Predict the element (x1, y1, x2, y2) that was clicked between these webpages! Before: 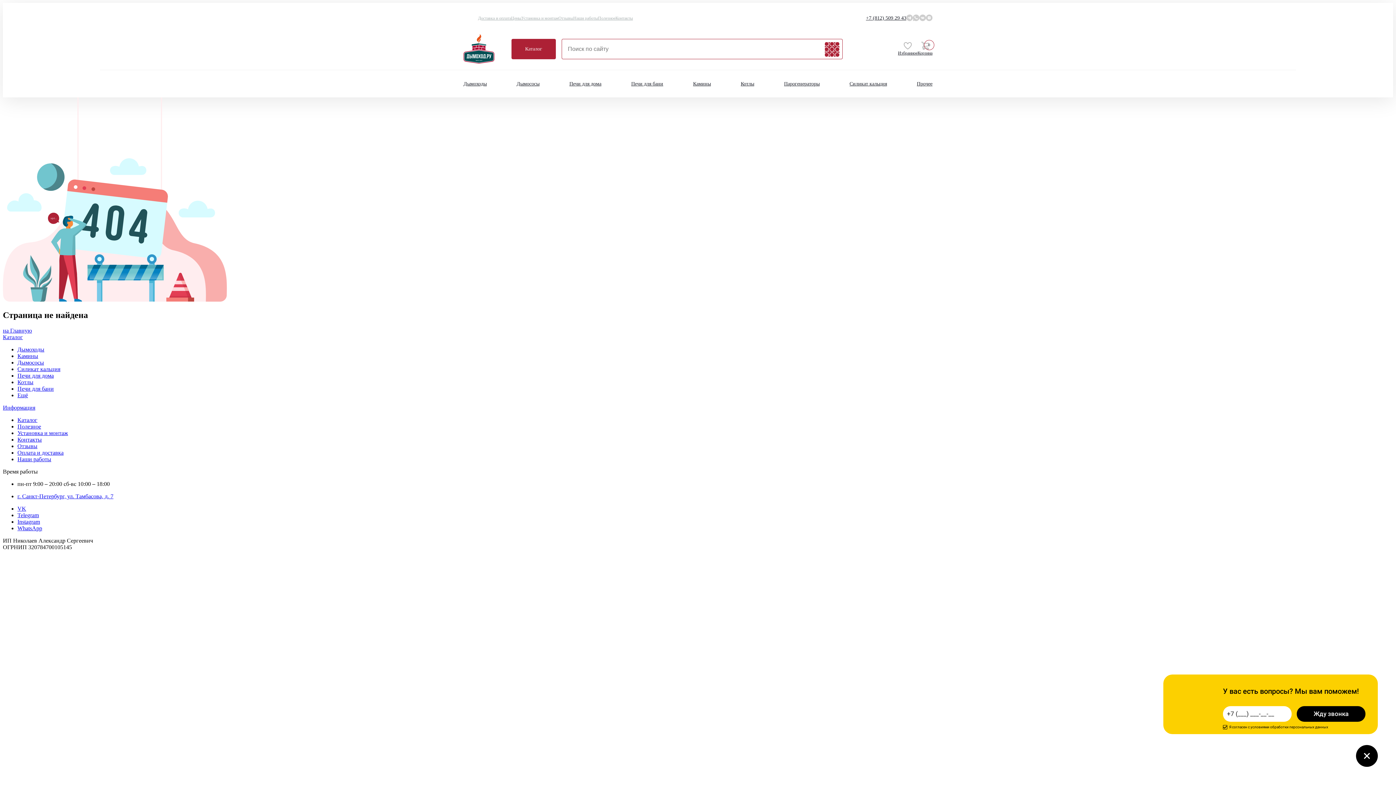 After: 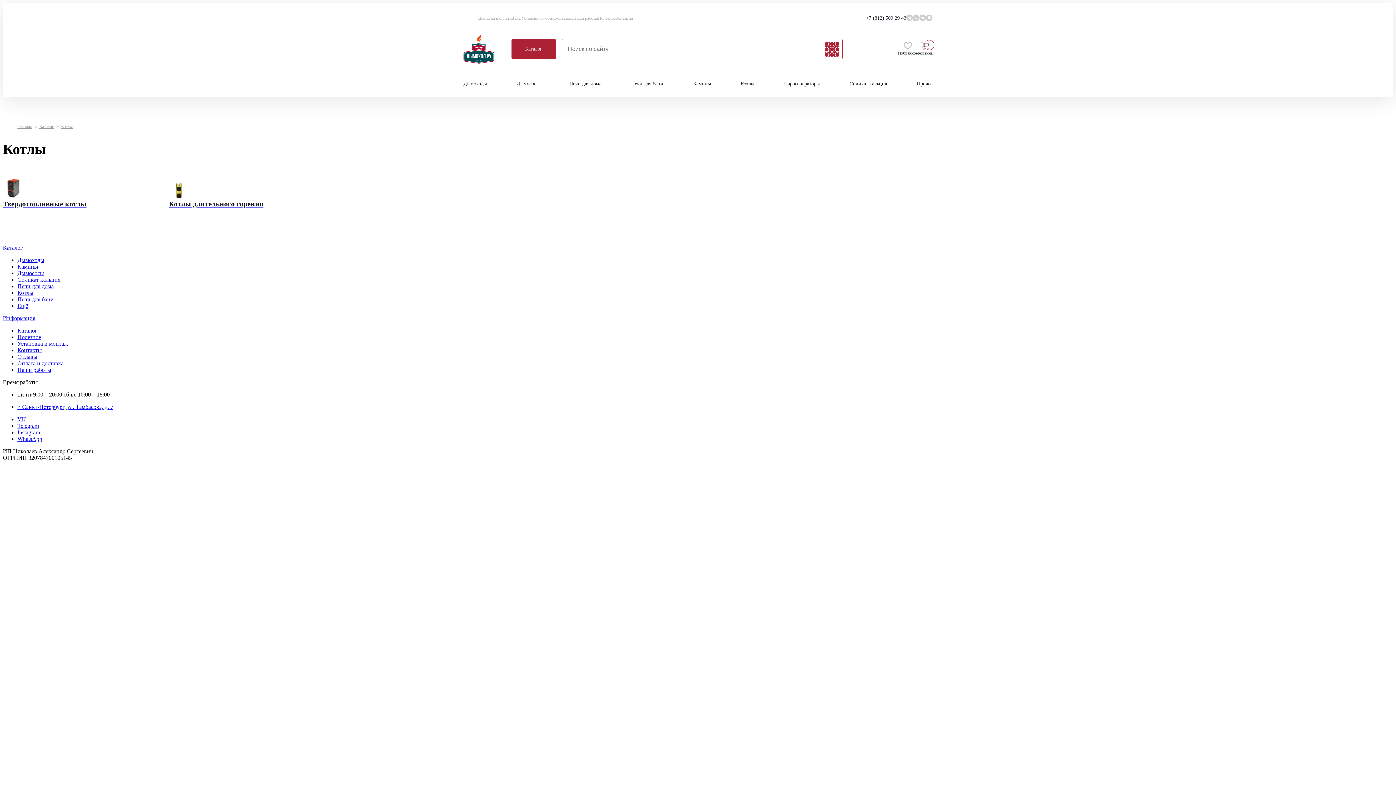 Action: bbox: (740, 81, 754, 86) label: Котлы